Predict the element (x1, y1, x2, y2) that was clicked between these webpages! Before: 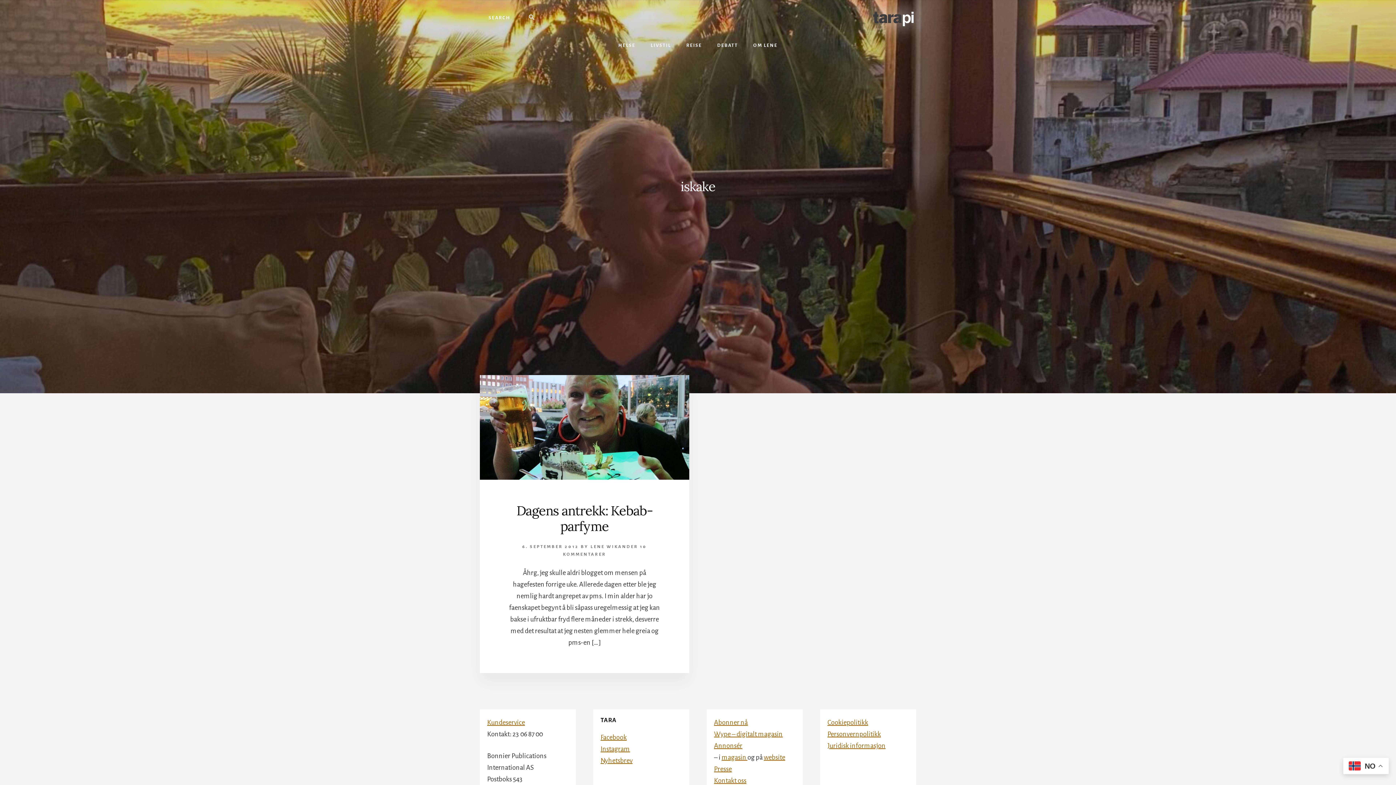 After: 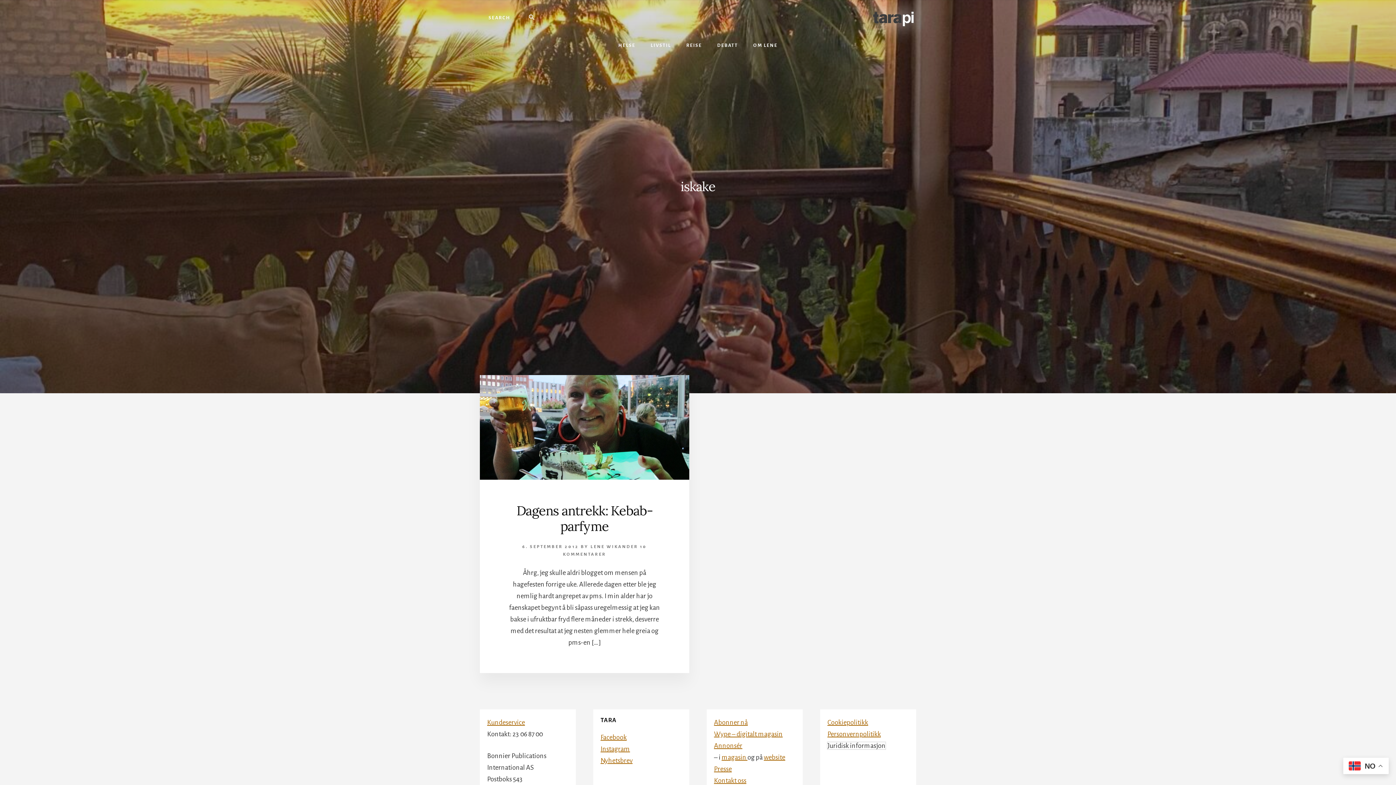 Action: label: Juridisk informasjon bbox: (827, 742, 885, 749)